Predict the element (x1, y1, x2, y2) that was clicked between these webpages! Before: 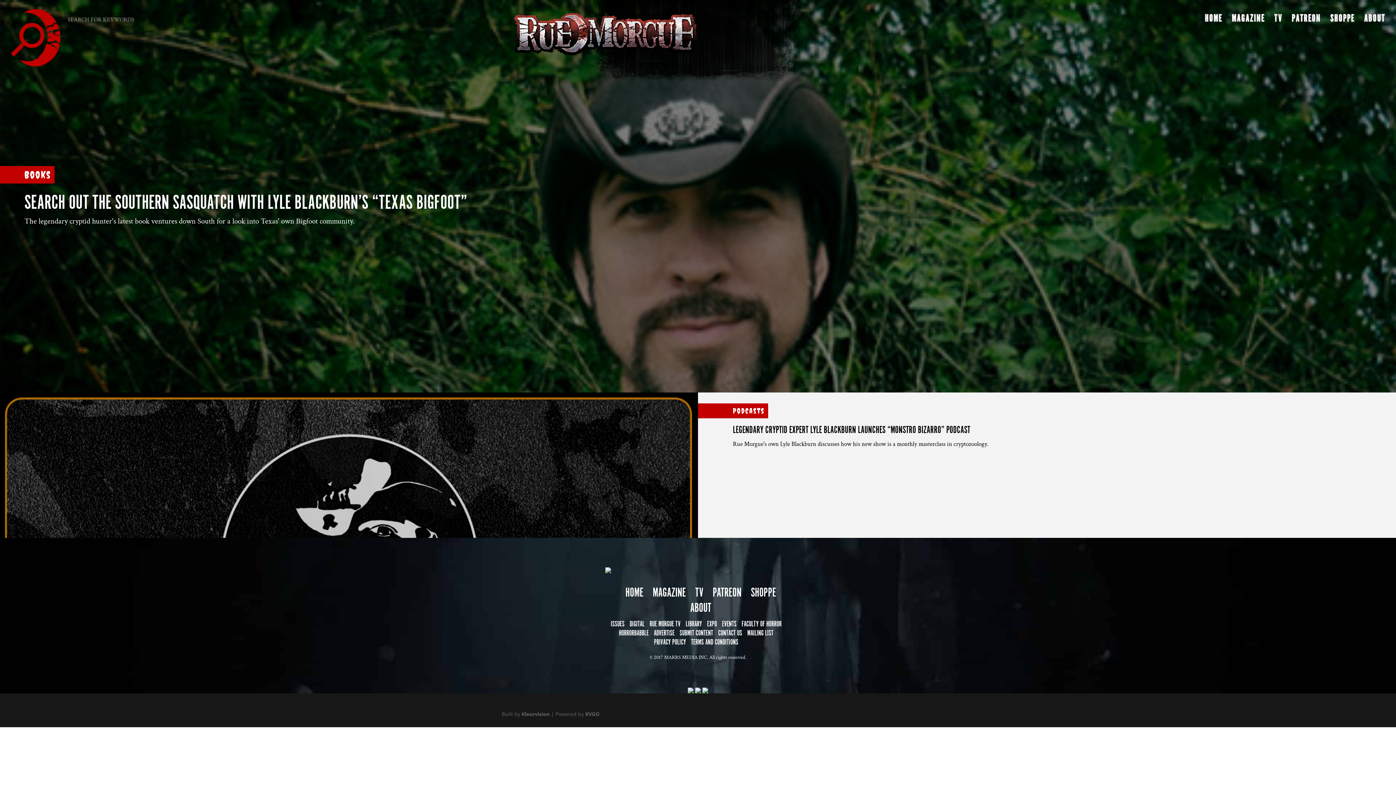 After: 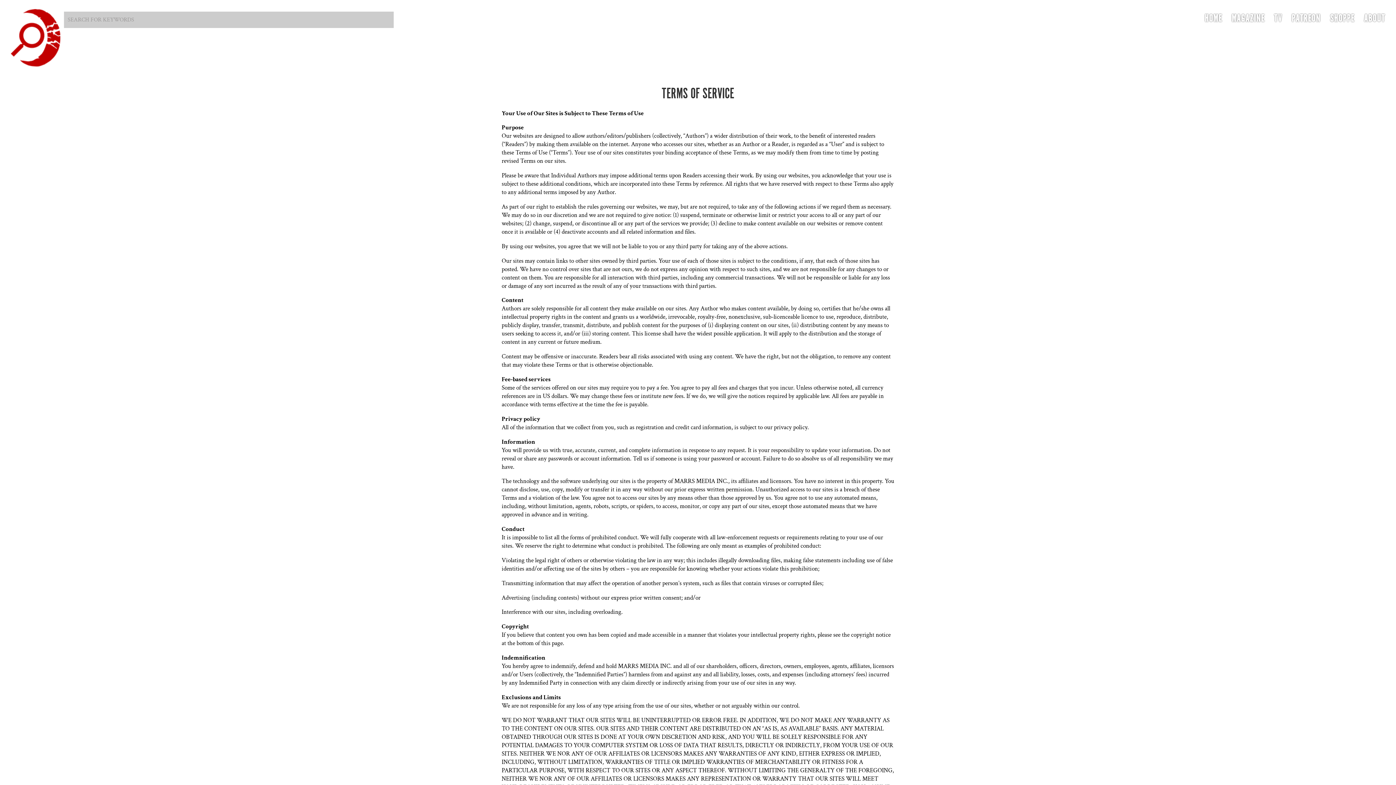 Action: label: TERMS AND CONDITIONS bbox: (691, 638, 738, 647)